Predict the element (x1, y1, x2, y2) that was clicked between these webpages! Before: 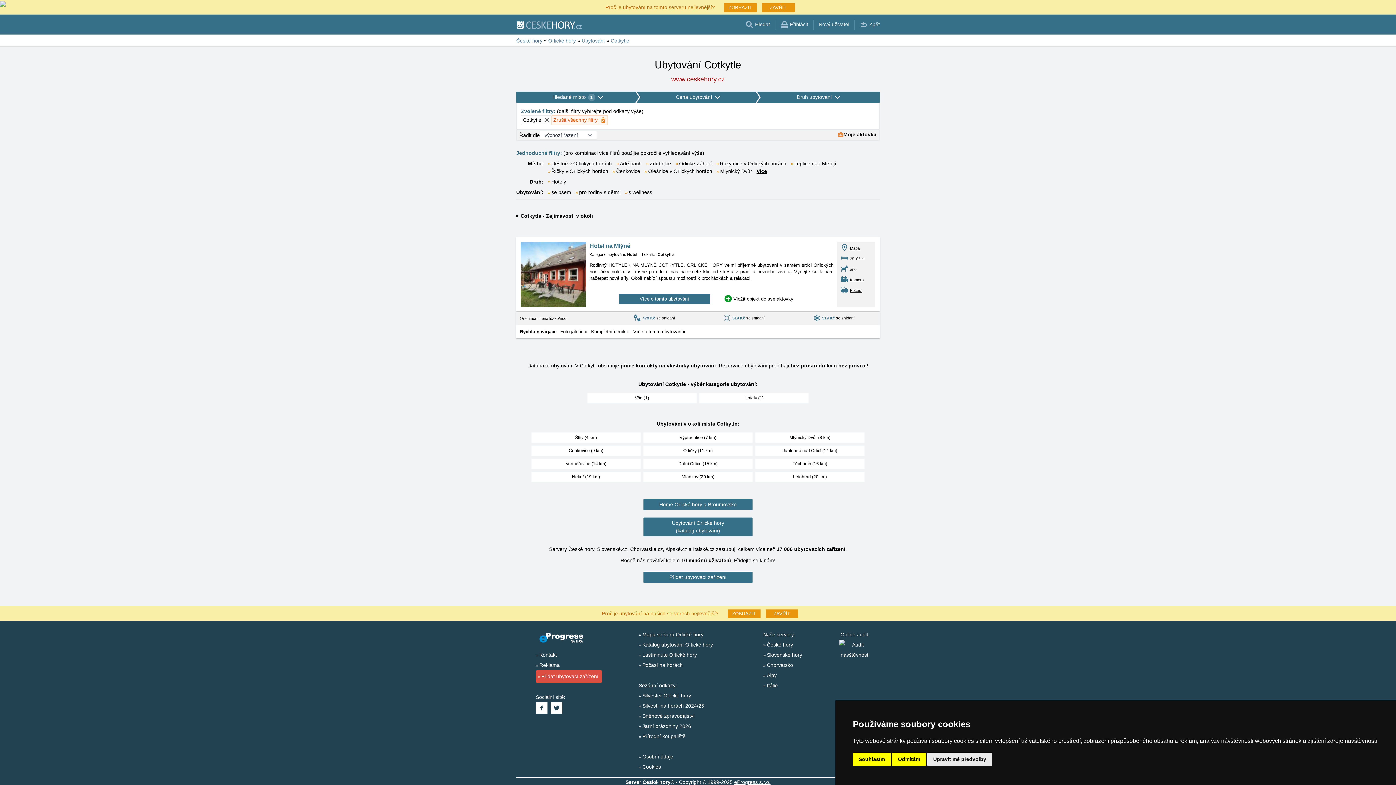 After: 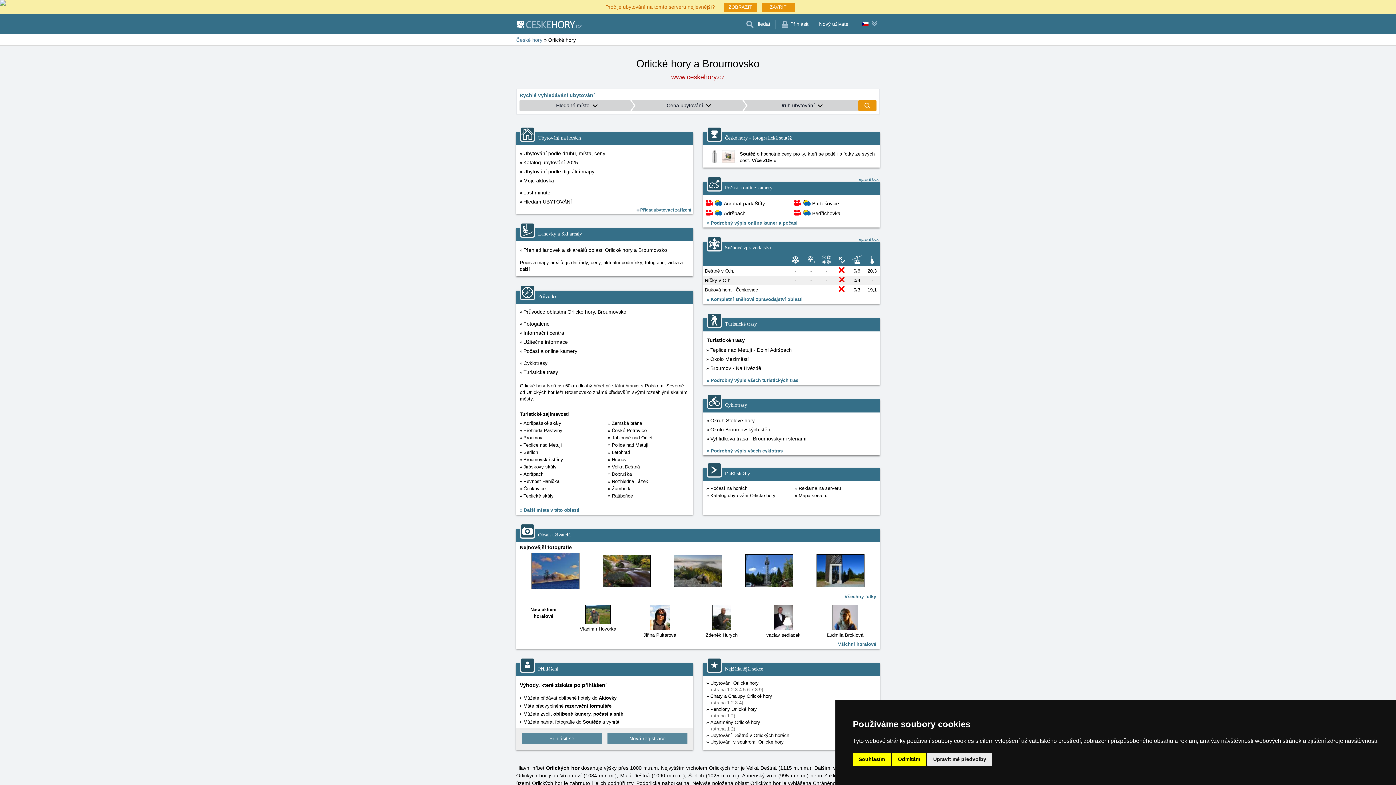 Action: bbox: (643, 499, 752, 510) label: Home Orlické hory a Broumovsko